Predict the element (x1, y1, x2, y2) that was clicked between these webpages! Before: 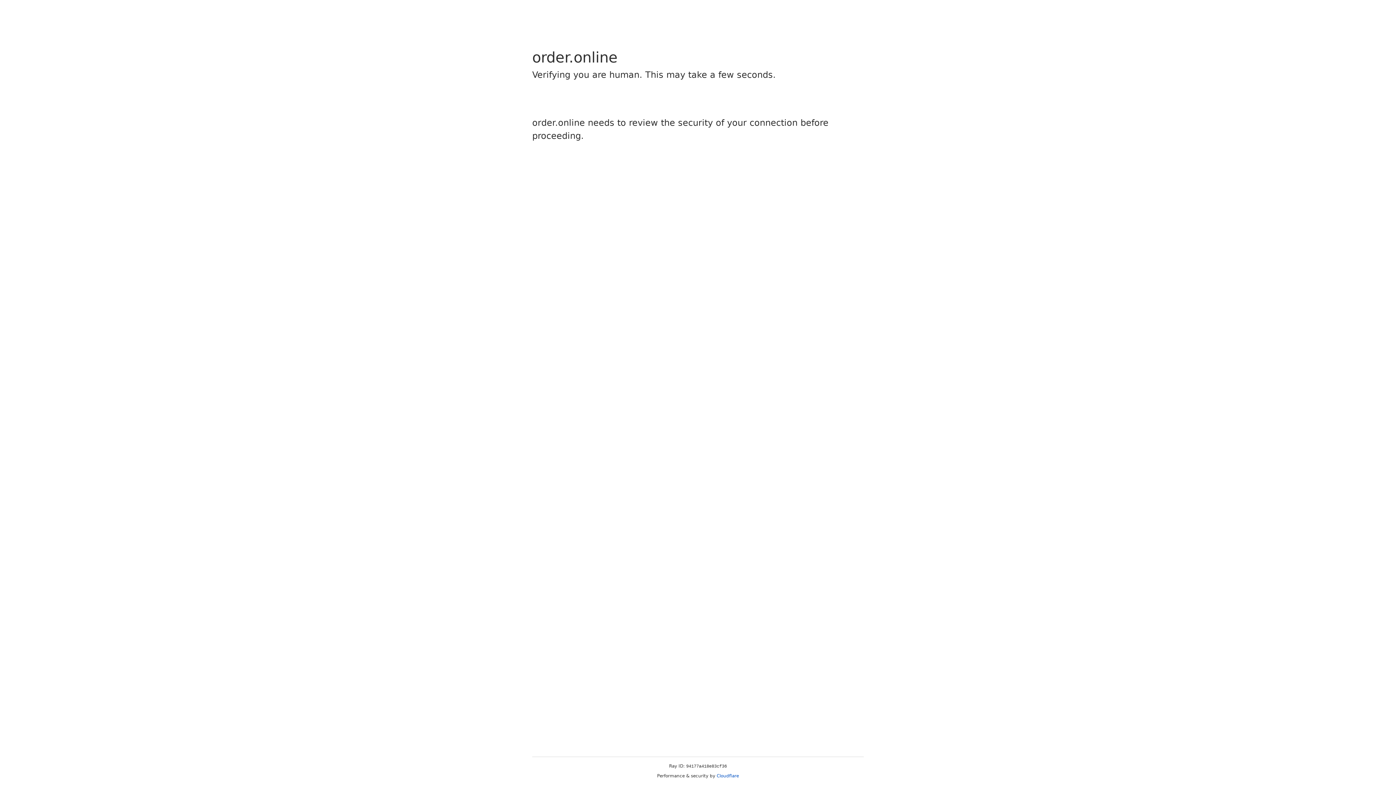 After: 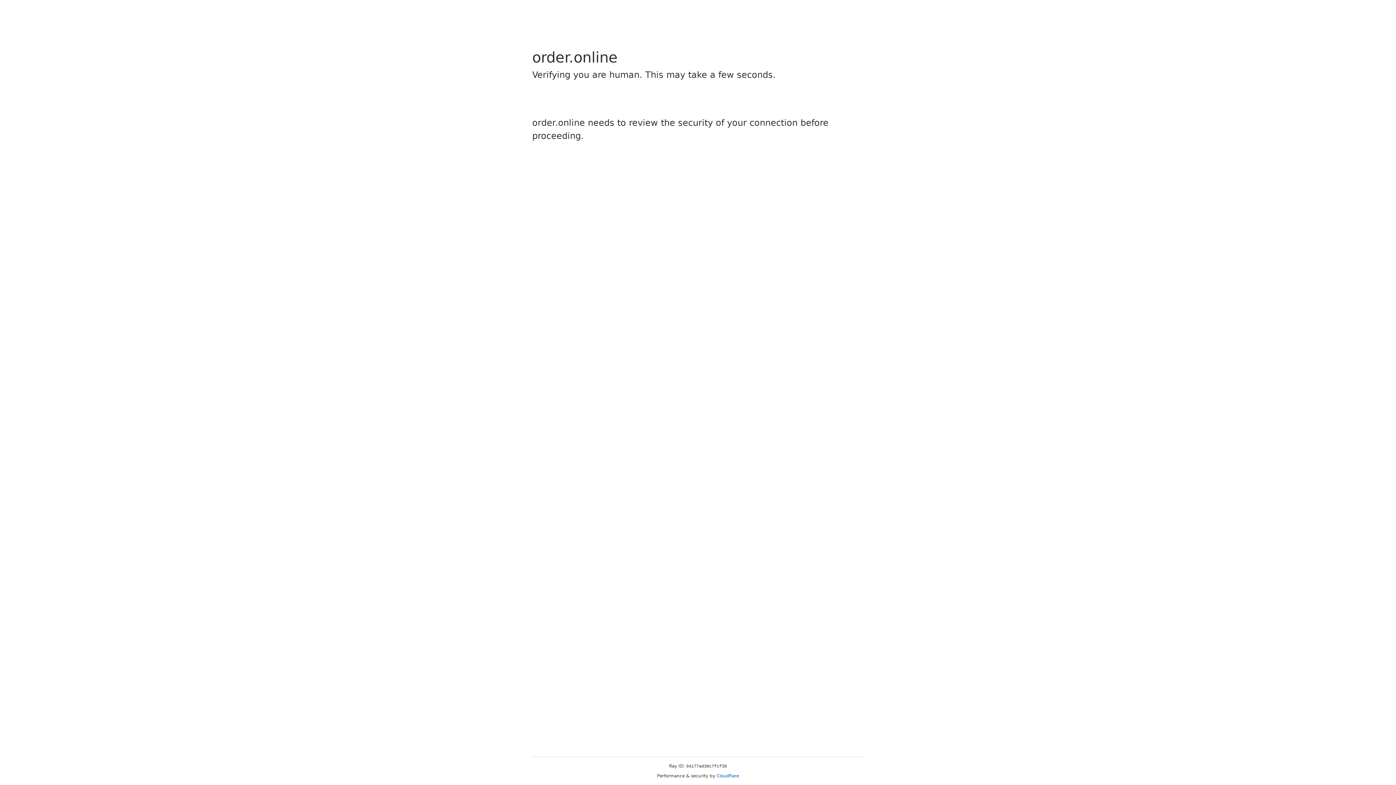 Action: bbox: (716, 773, 739, 778) label: Cloudflare